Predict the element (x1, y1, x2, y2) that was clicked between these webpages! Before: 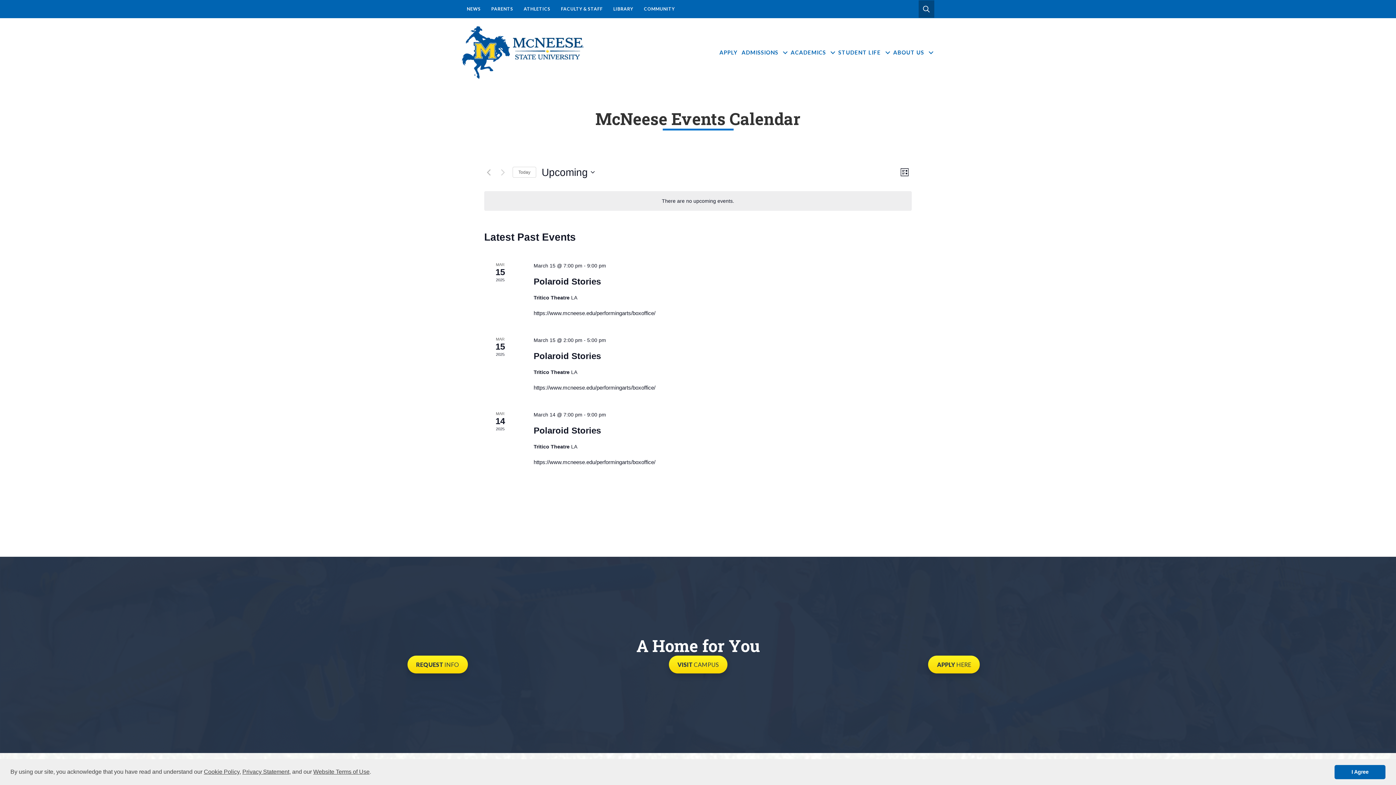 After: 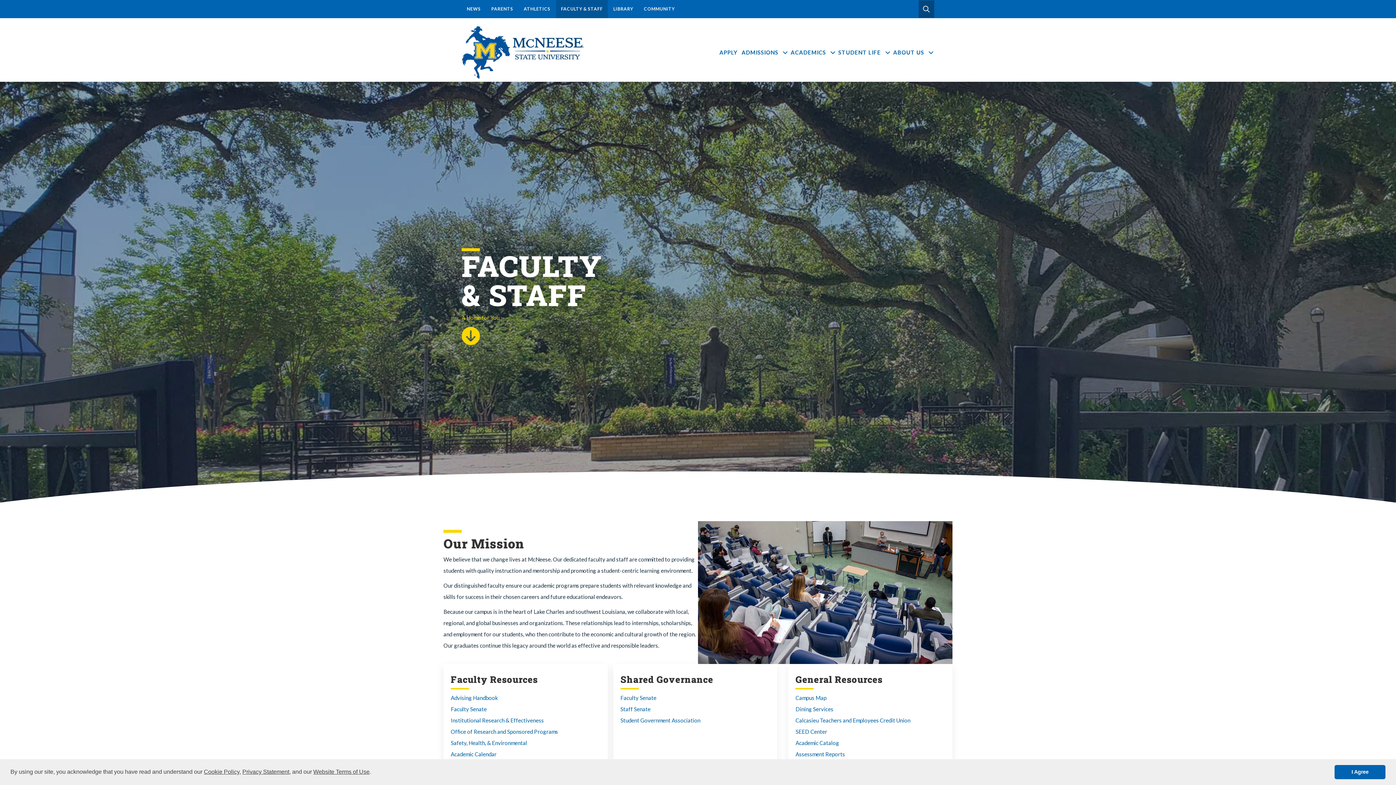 Action: label: FACULTY & STAFF bbox: (556, 0, 608, 18)